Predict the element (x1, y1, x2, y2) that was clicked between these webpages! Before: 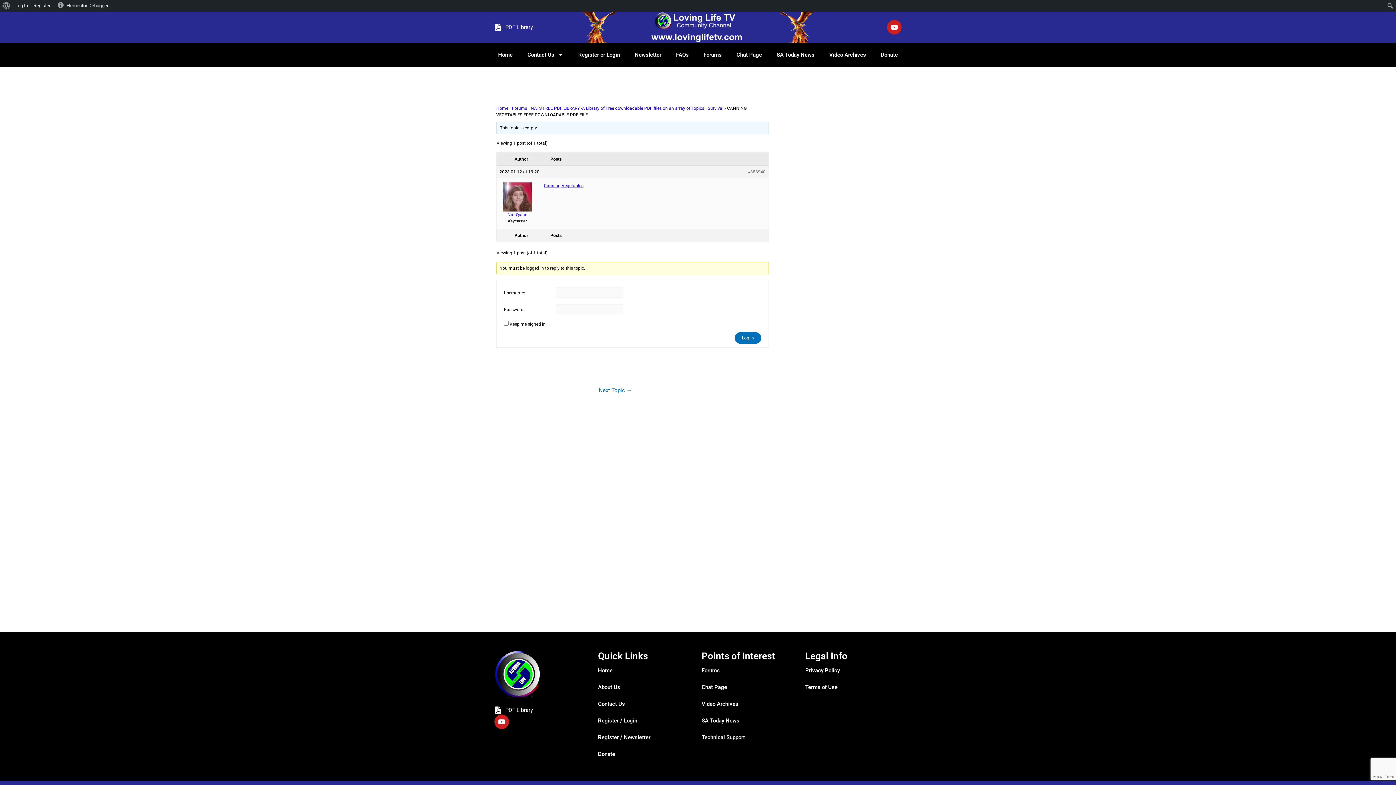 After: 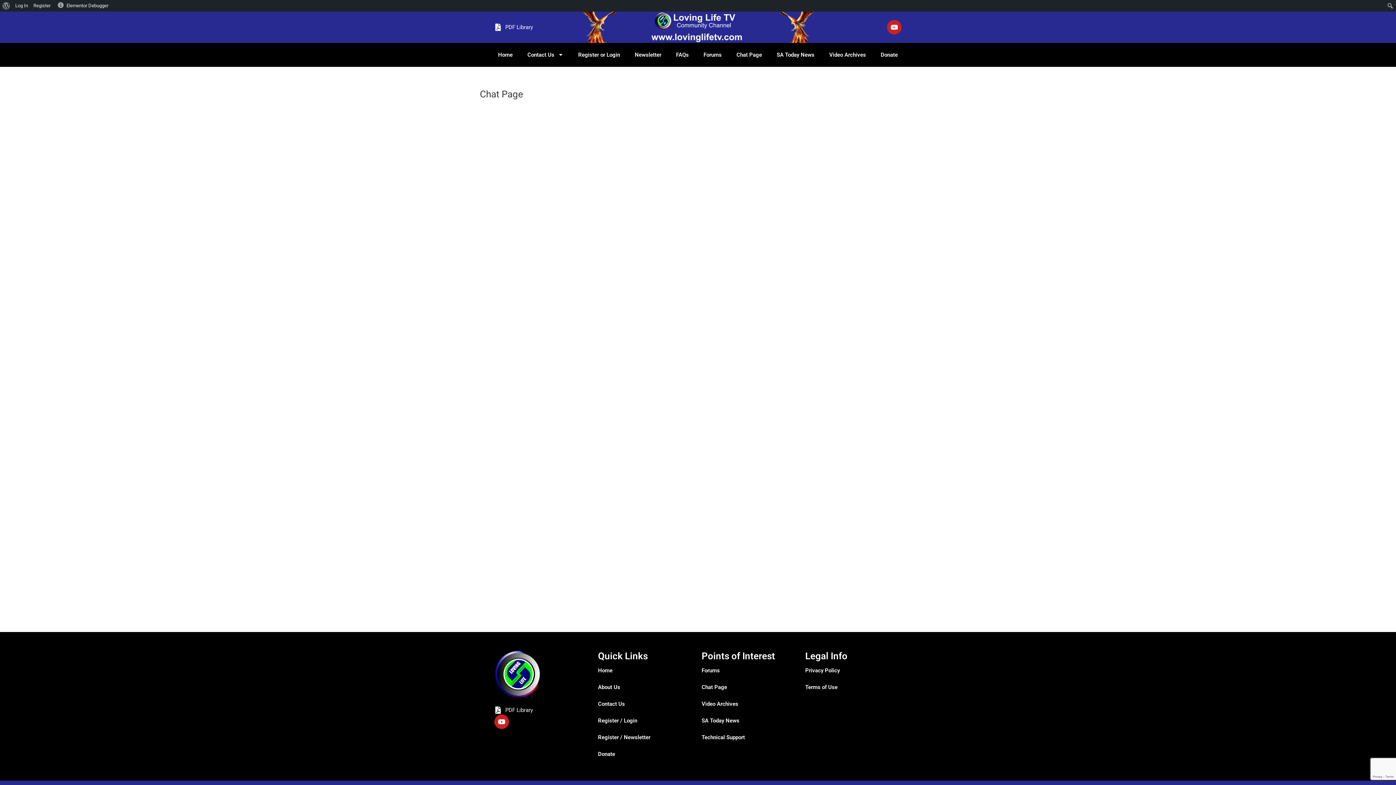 Action: label: Chat Page bbox: (694, 679, 798, 696)